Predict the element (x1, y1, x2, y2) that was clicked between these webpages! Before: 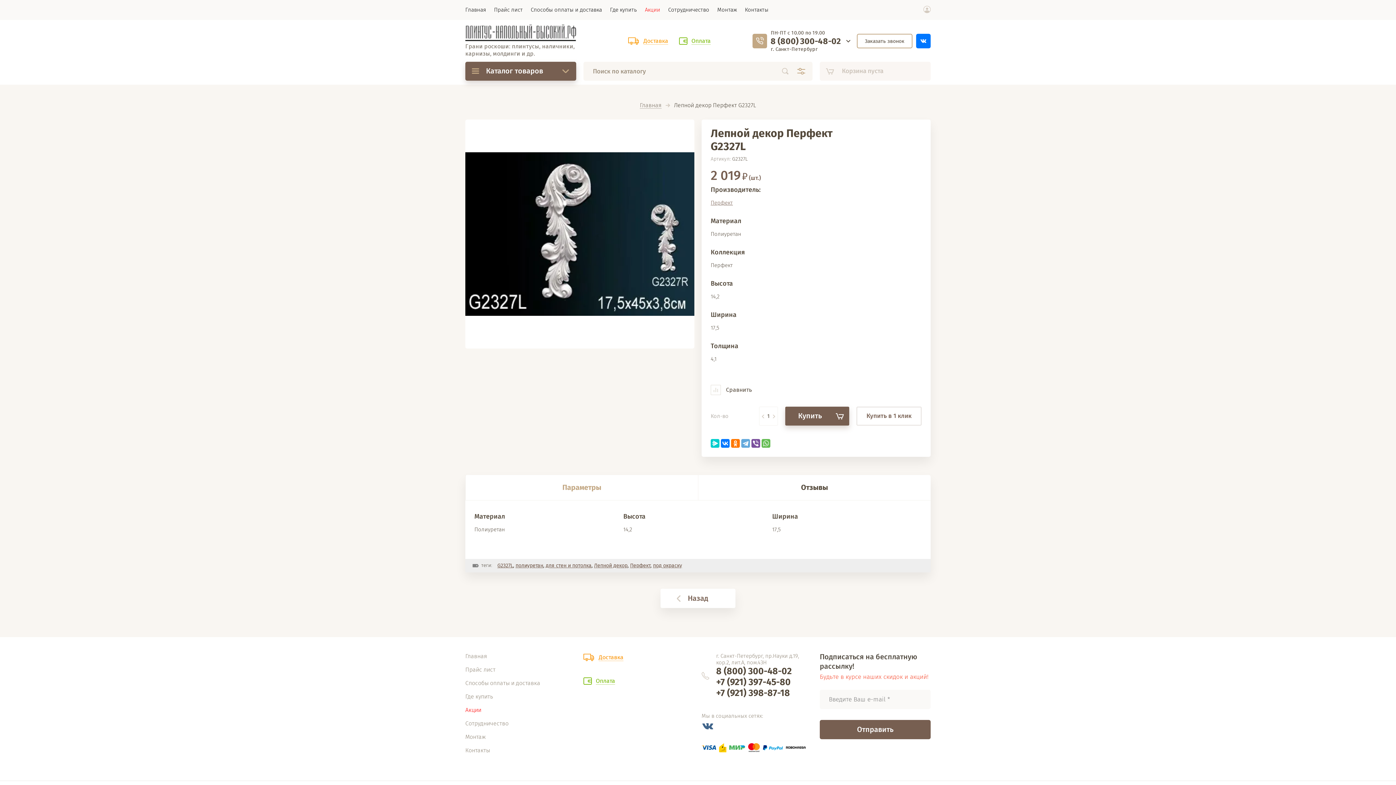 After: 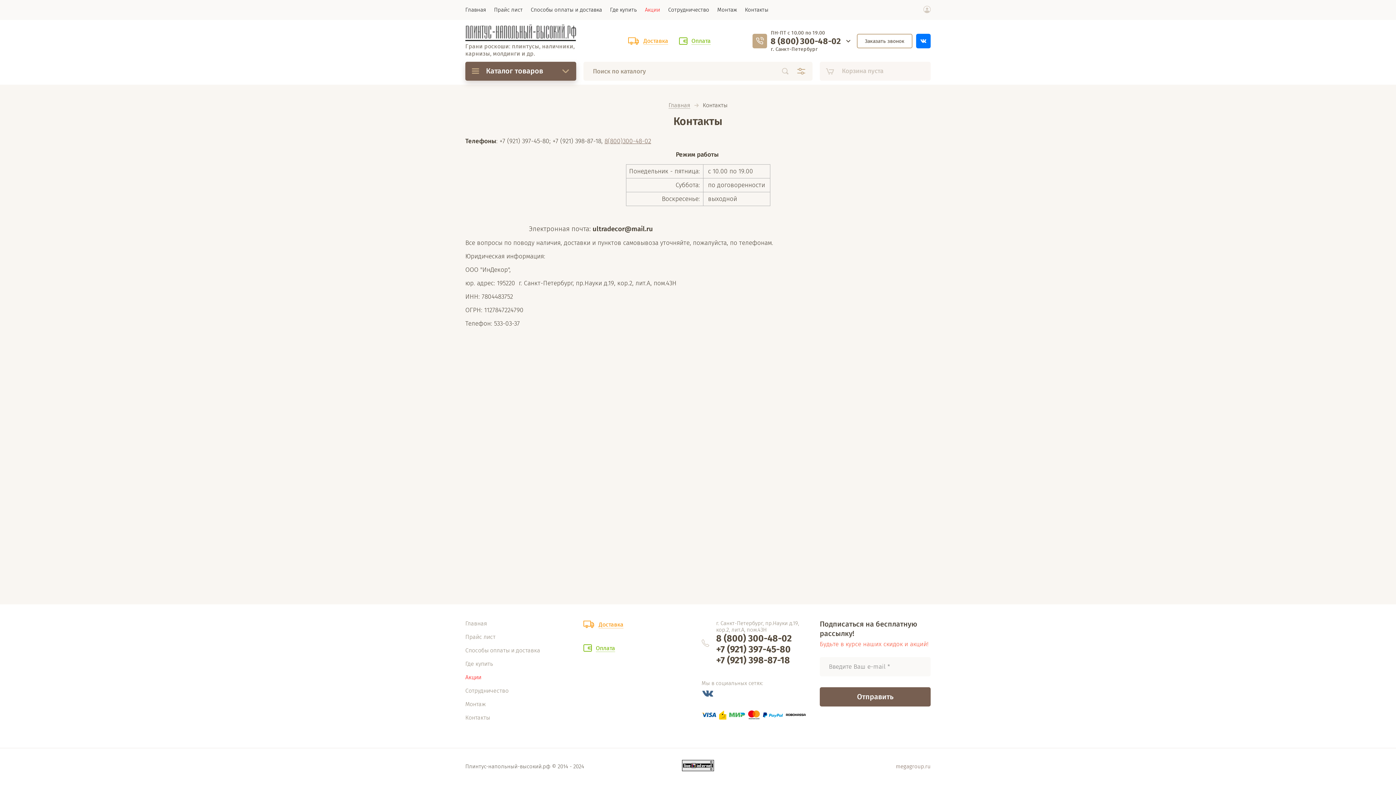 Action: bbox: (465, 747, 490, 754) label: Контакты